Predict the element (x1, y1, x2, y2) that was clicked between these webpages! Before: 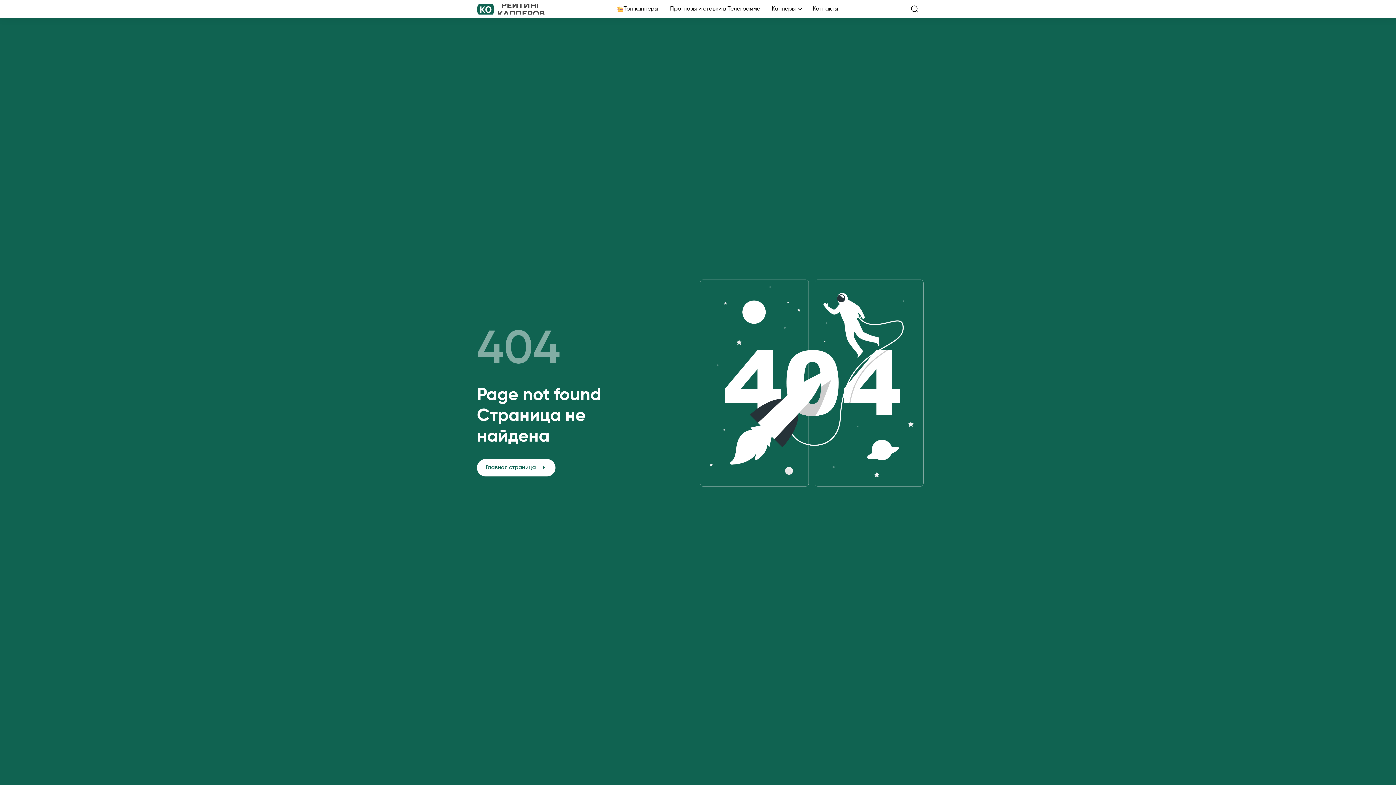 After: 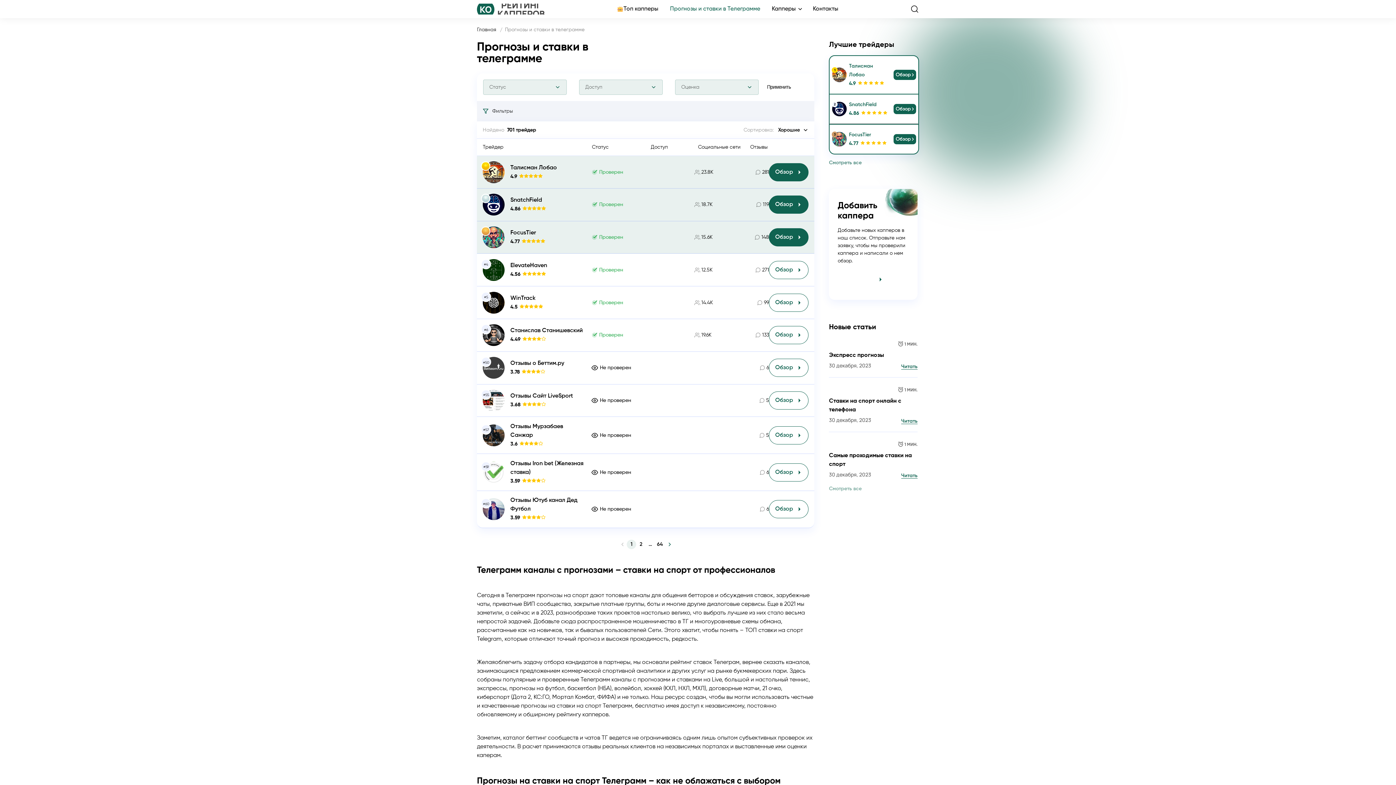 Action: bbox: (670, 4, 760, 13) label: Прогнозы и ставки в Телеграмме